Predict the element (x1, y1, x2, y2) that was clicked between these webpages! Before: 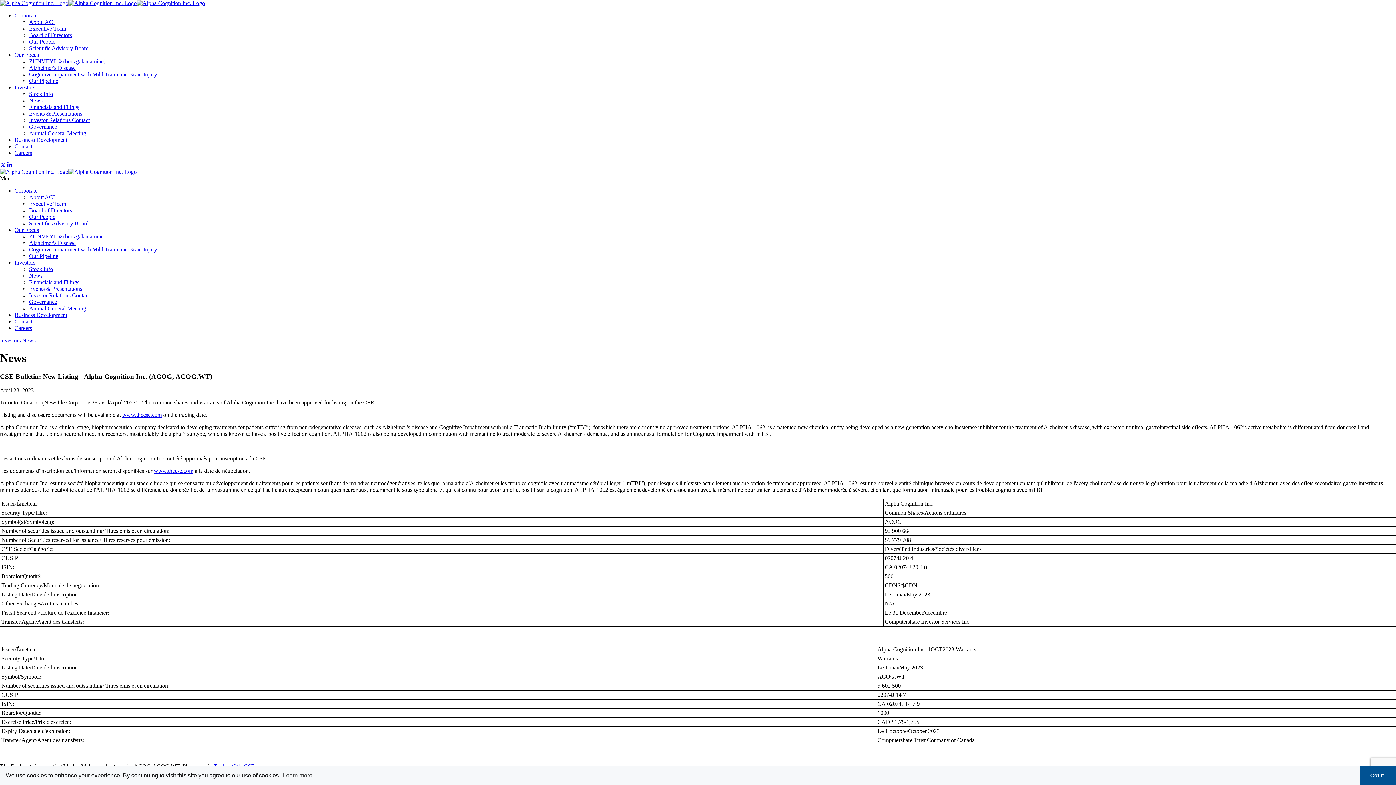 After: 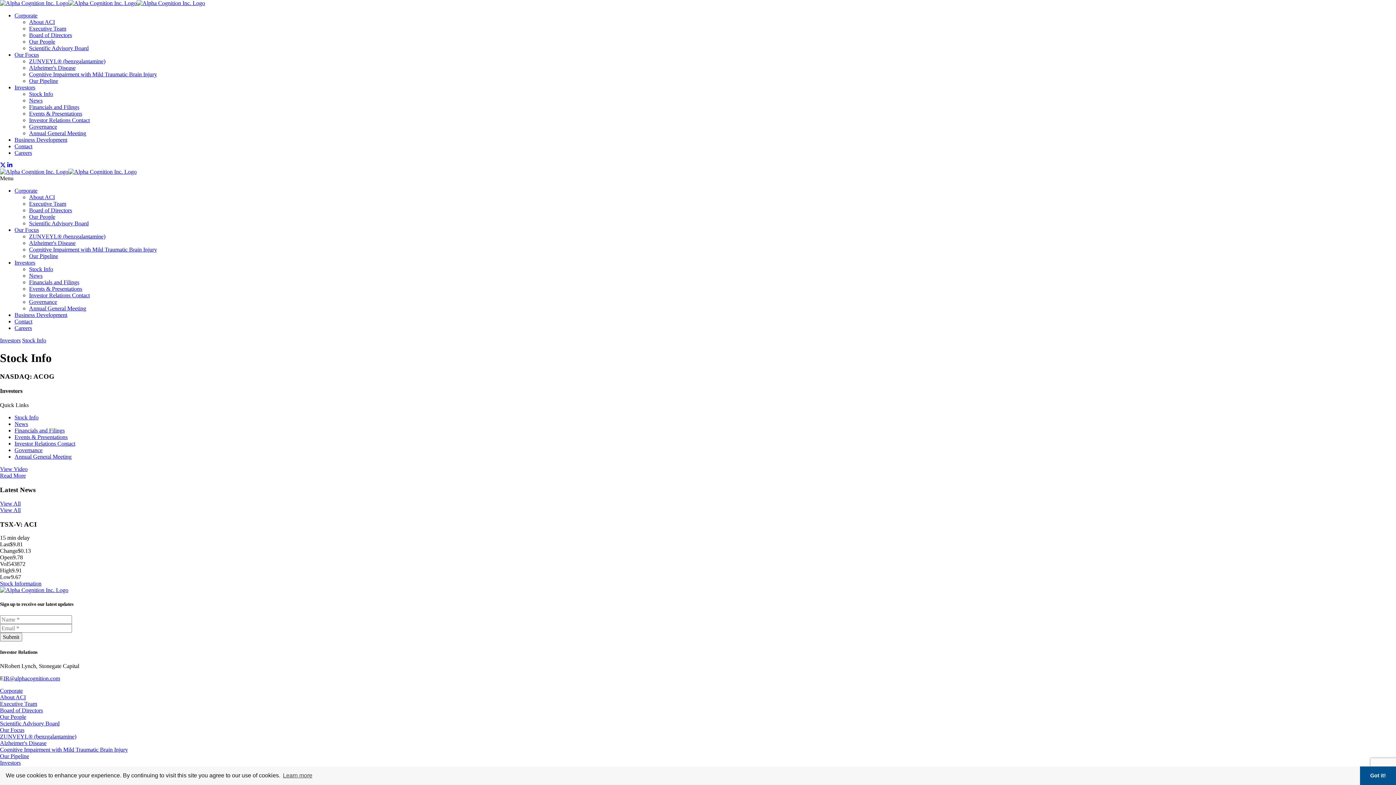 Action: label: Investors bbox: (14, 84, 35, 90)